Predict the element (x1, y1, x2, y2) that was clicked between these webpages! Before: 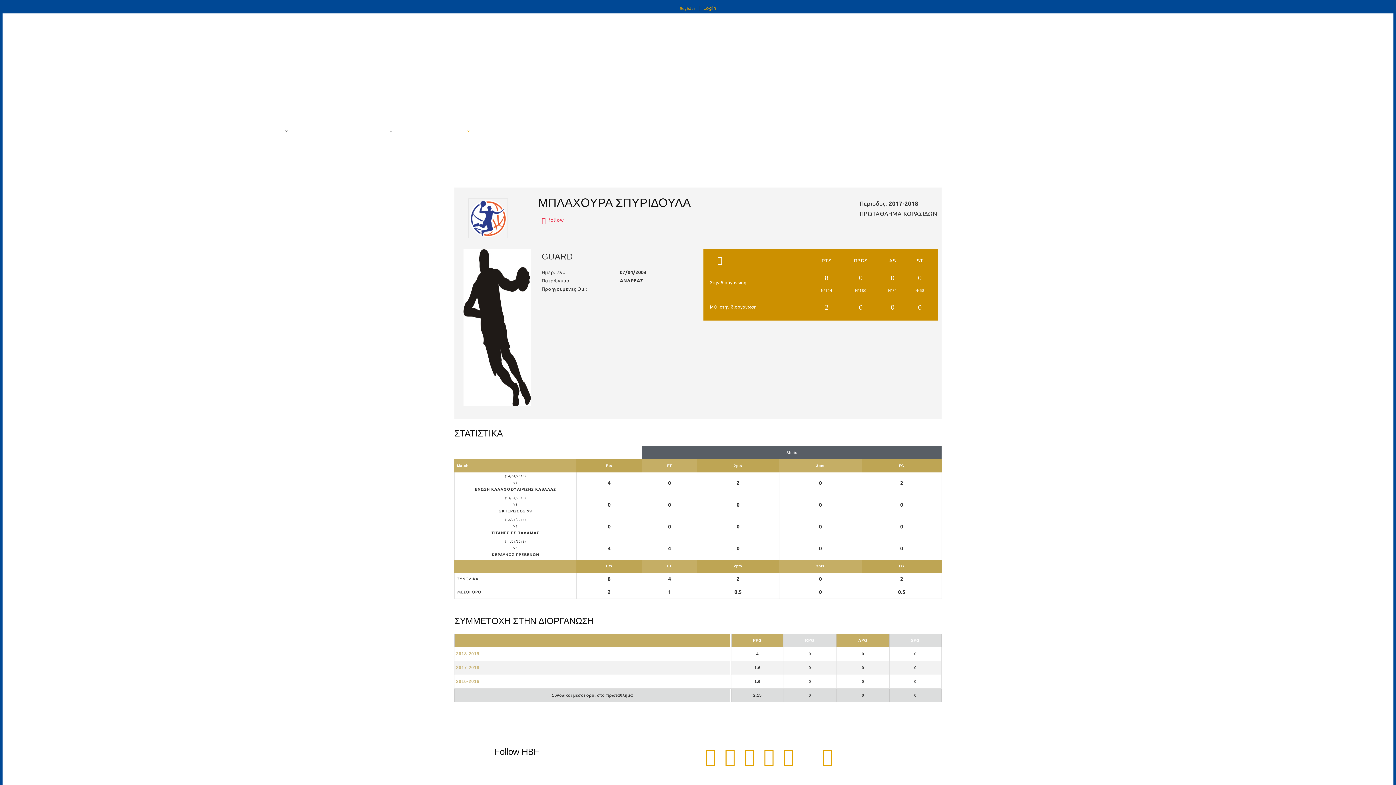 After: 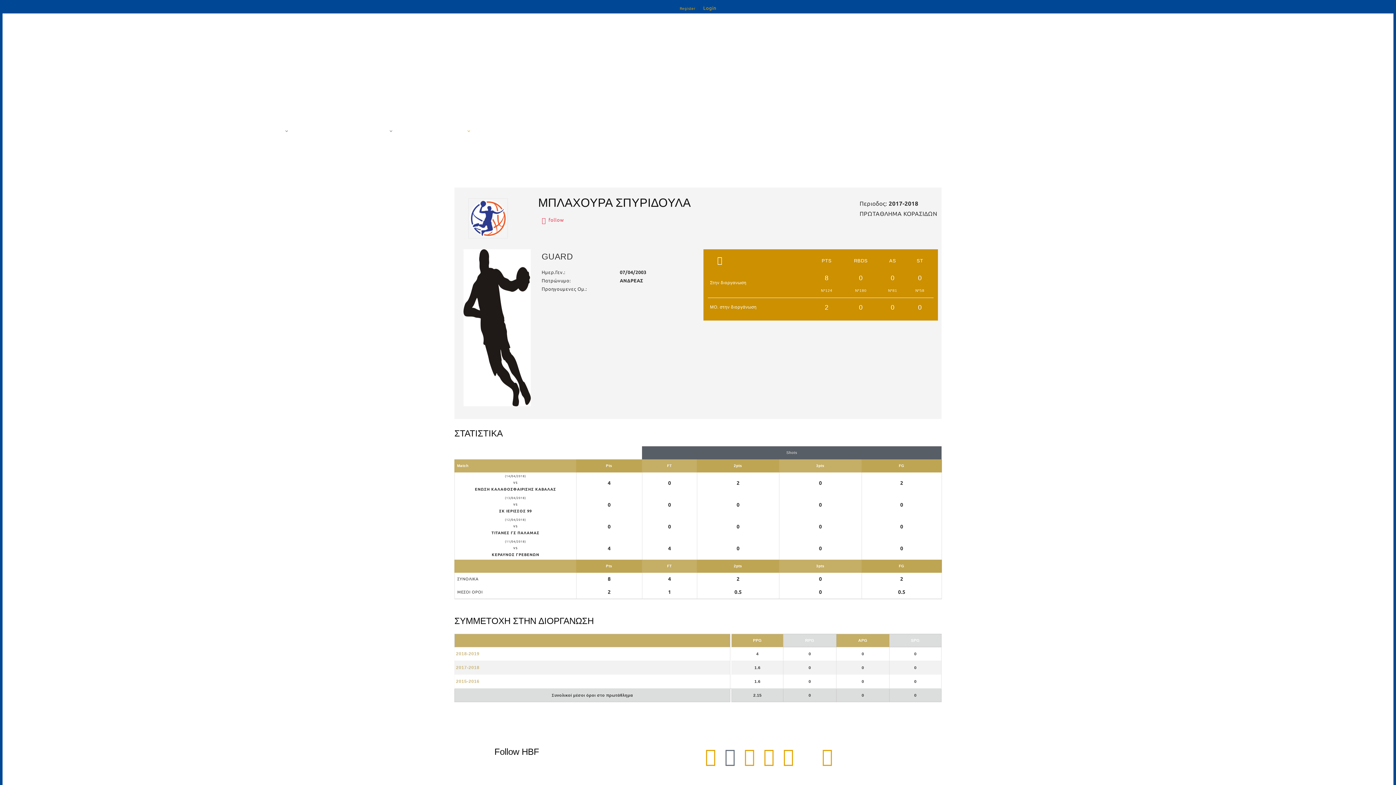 Action: label: Twitter bbox: (721, 748, 739, 766)